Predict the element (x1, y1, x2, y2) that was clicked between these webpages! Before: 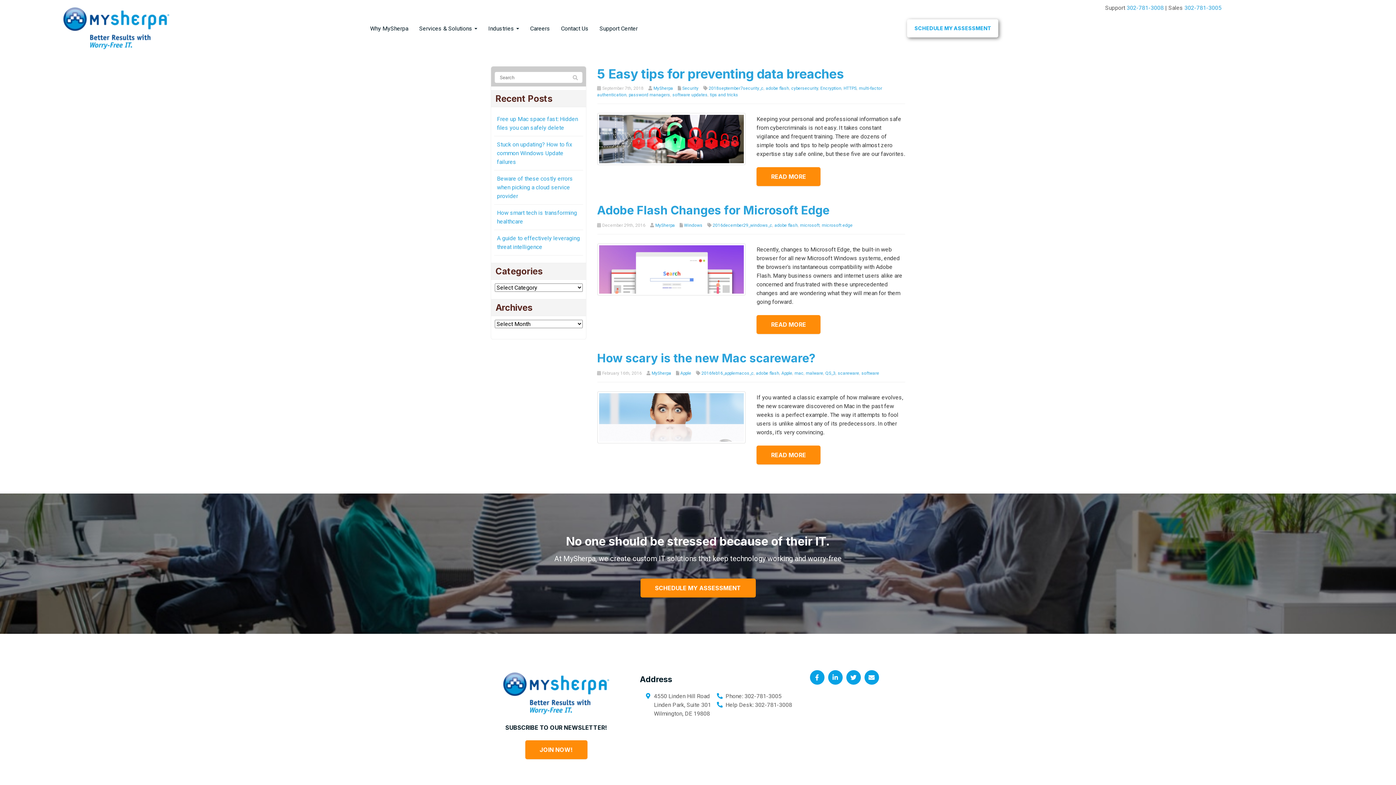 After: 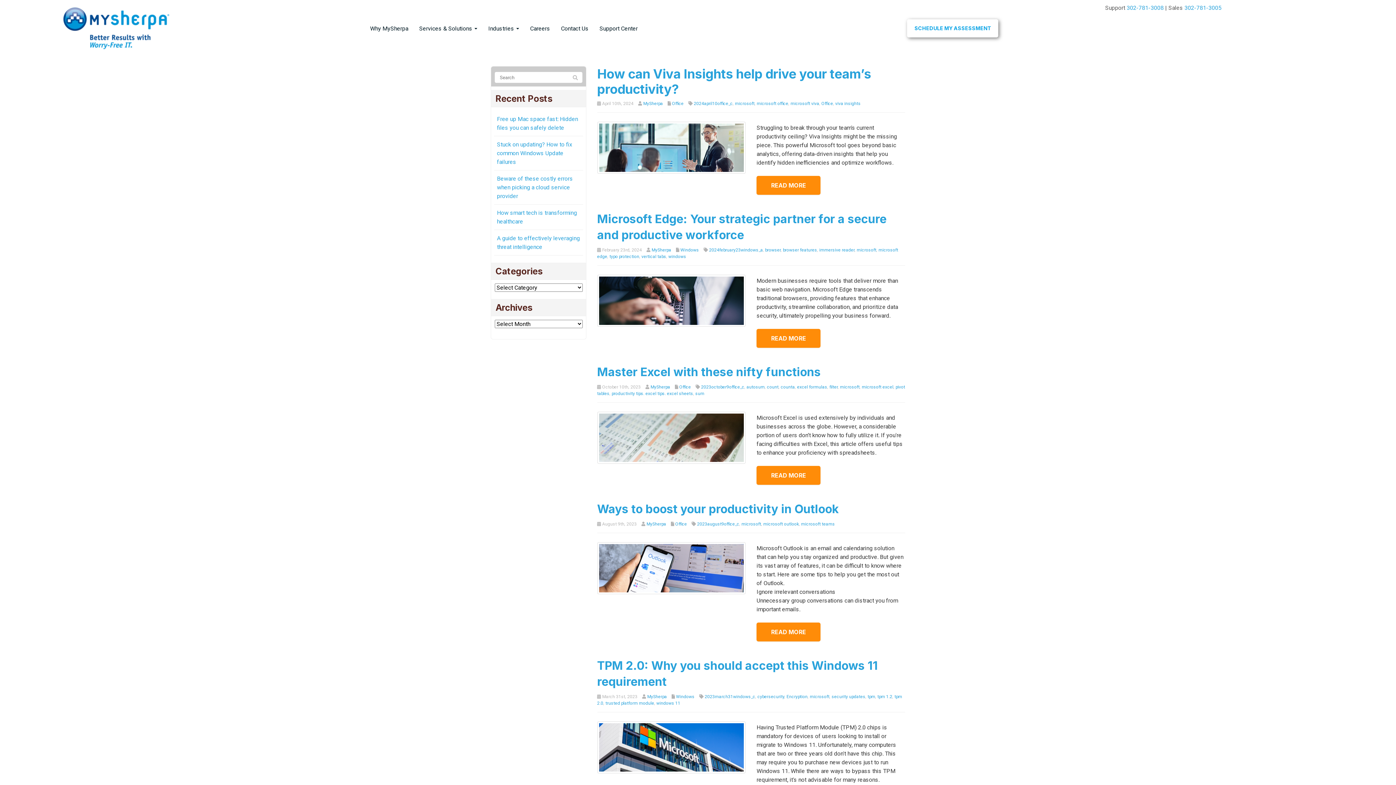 Action: bbox: (800, 222, 819, 228) label: microsoft